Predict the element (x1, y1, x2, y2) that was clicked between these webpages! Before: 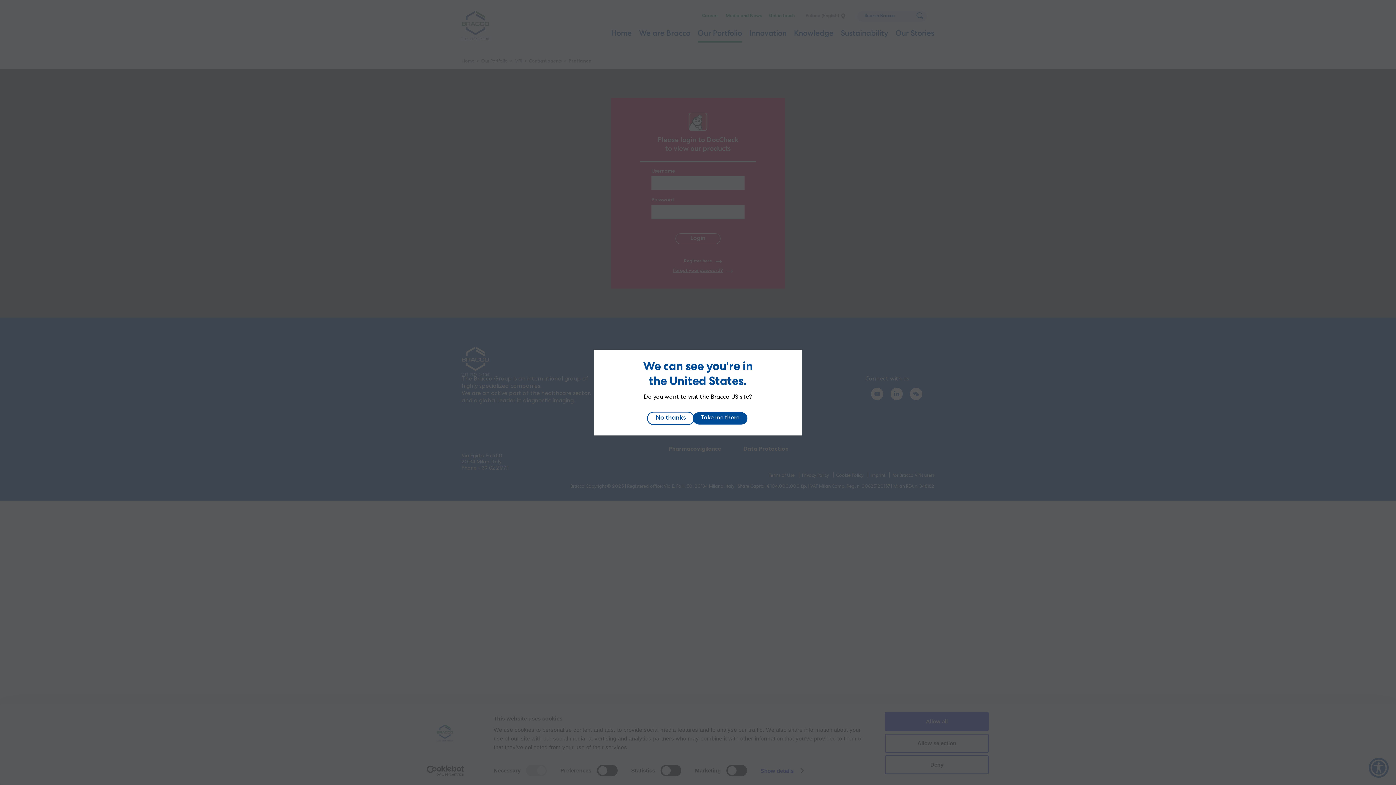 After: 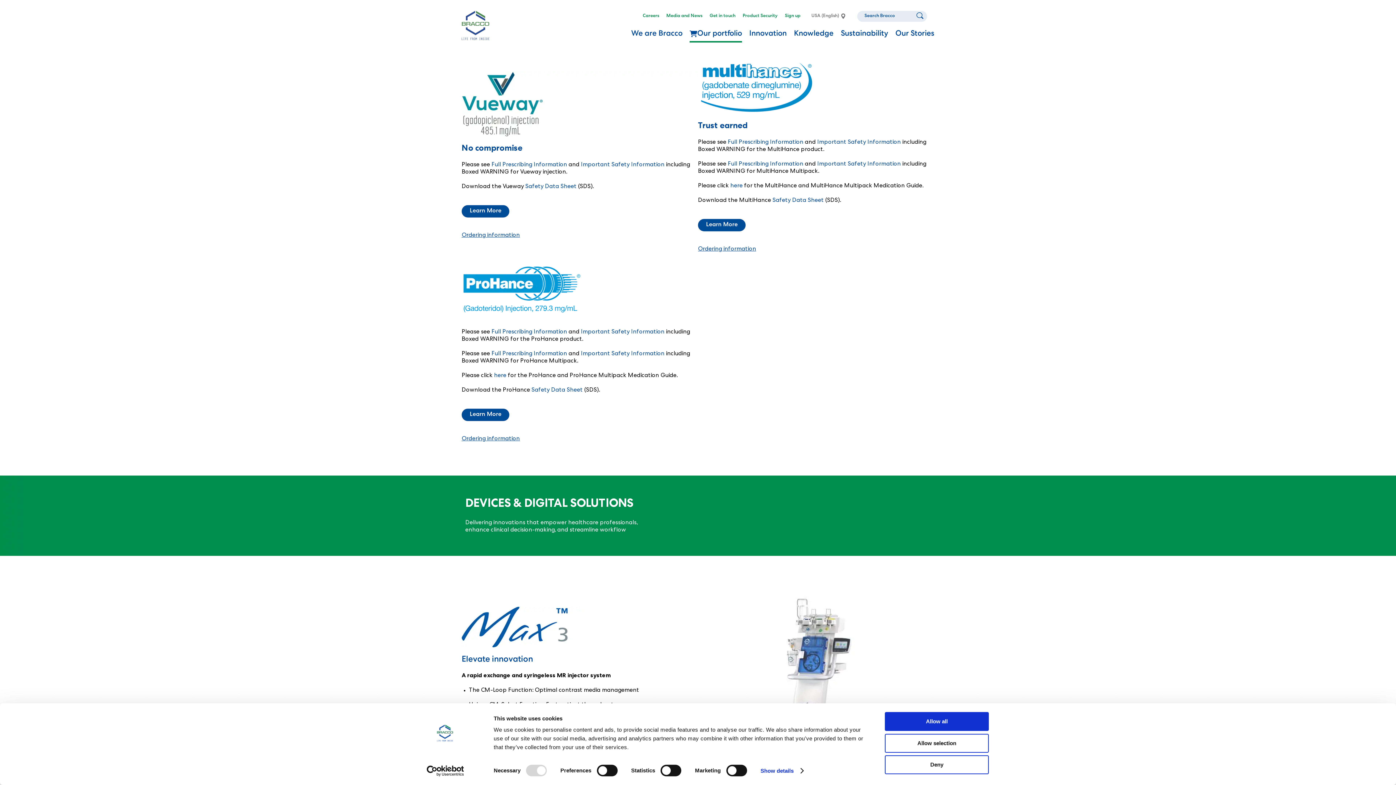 Action: label: Take me there bbox: (693, 412, 747, 424)